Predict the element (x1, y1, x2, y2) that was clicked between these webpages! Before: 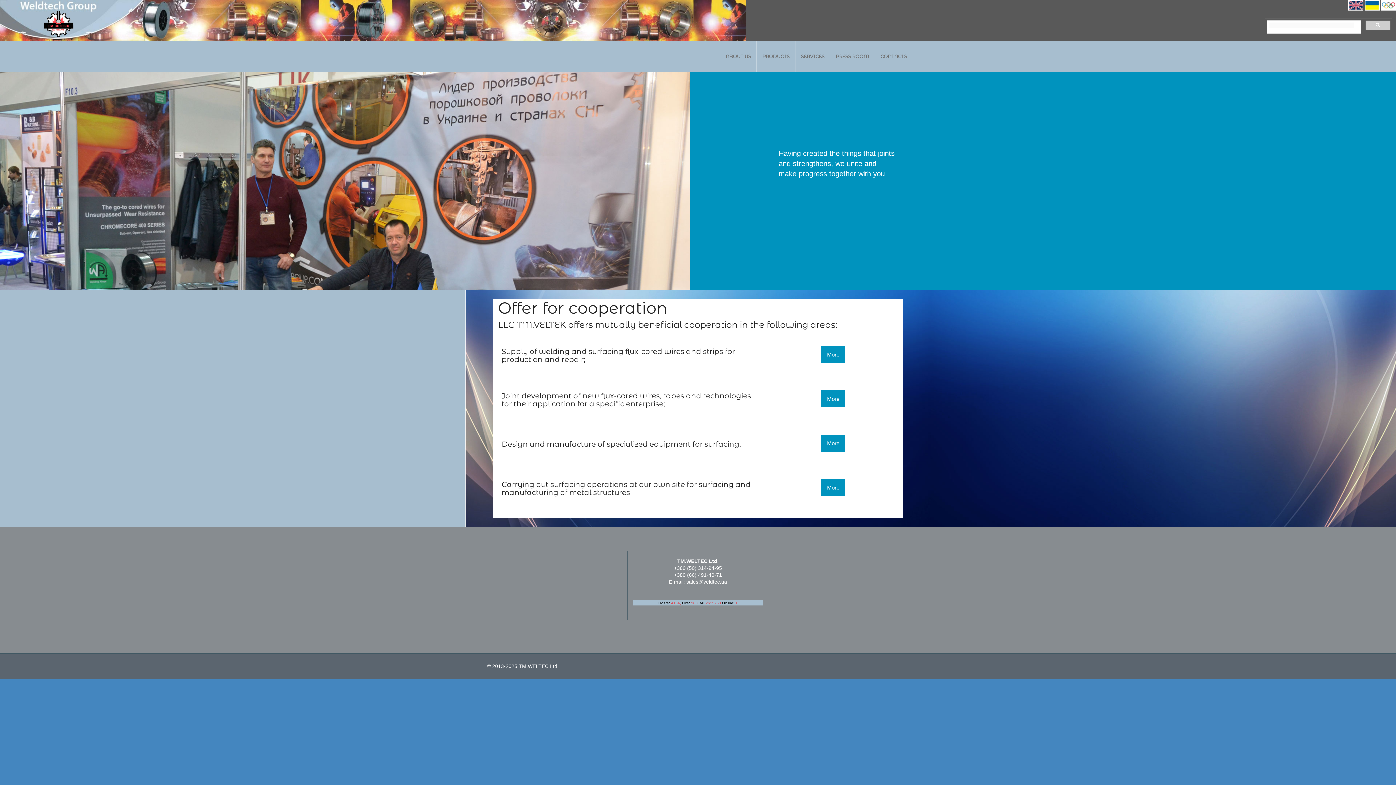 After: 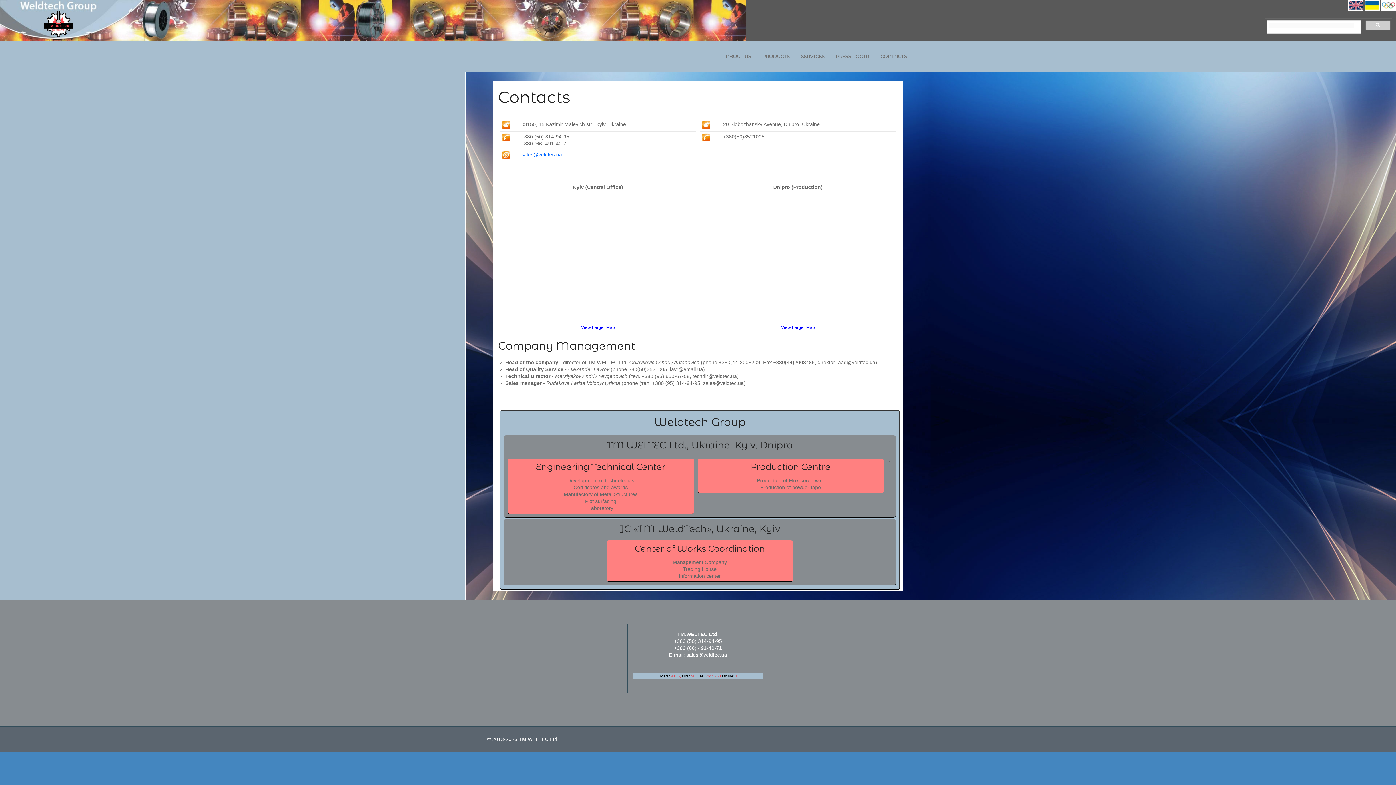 Action: label: CONTACTS bbox: (875, 40, 912, 72)